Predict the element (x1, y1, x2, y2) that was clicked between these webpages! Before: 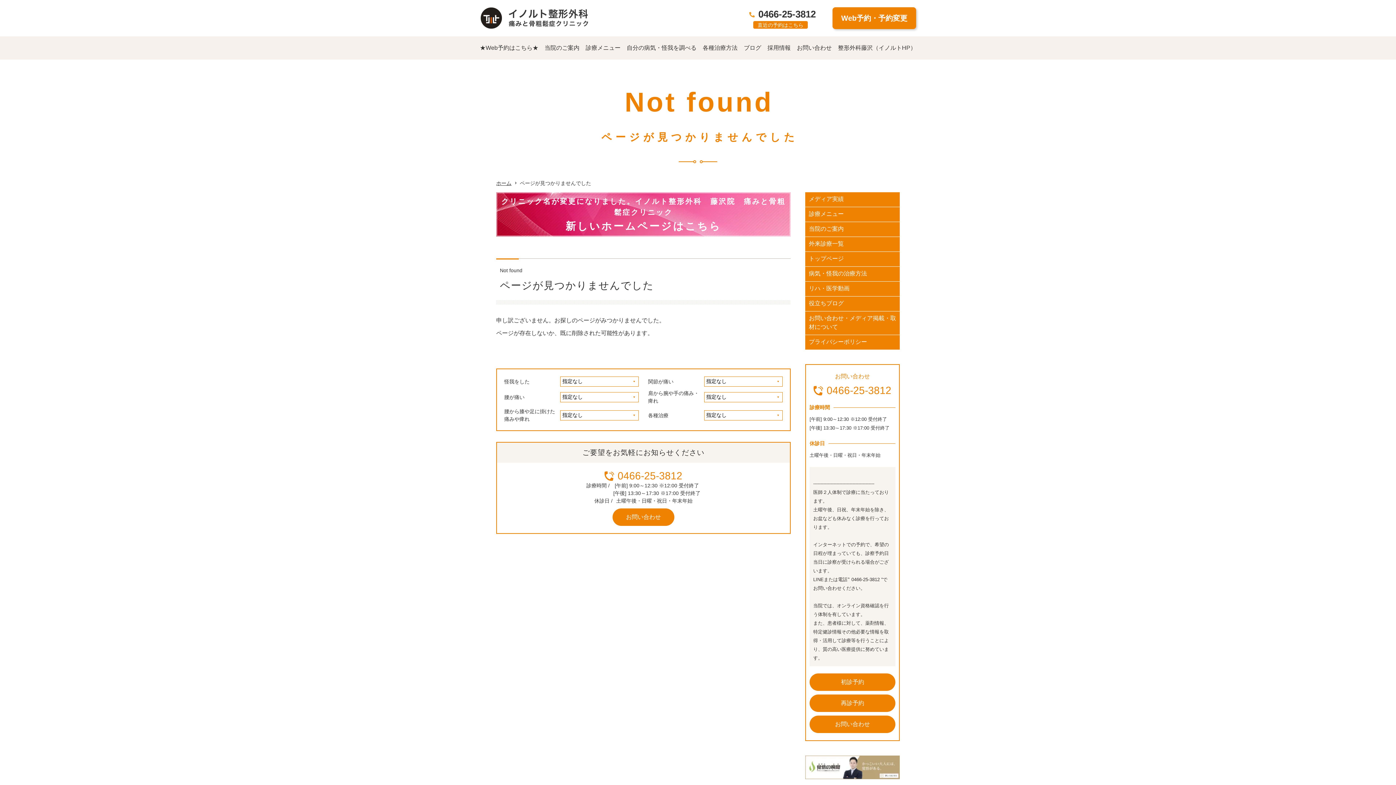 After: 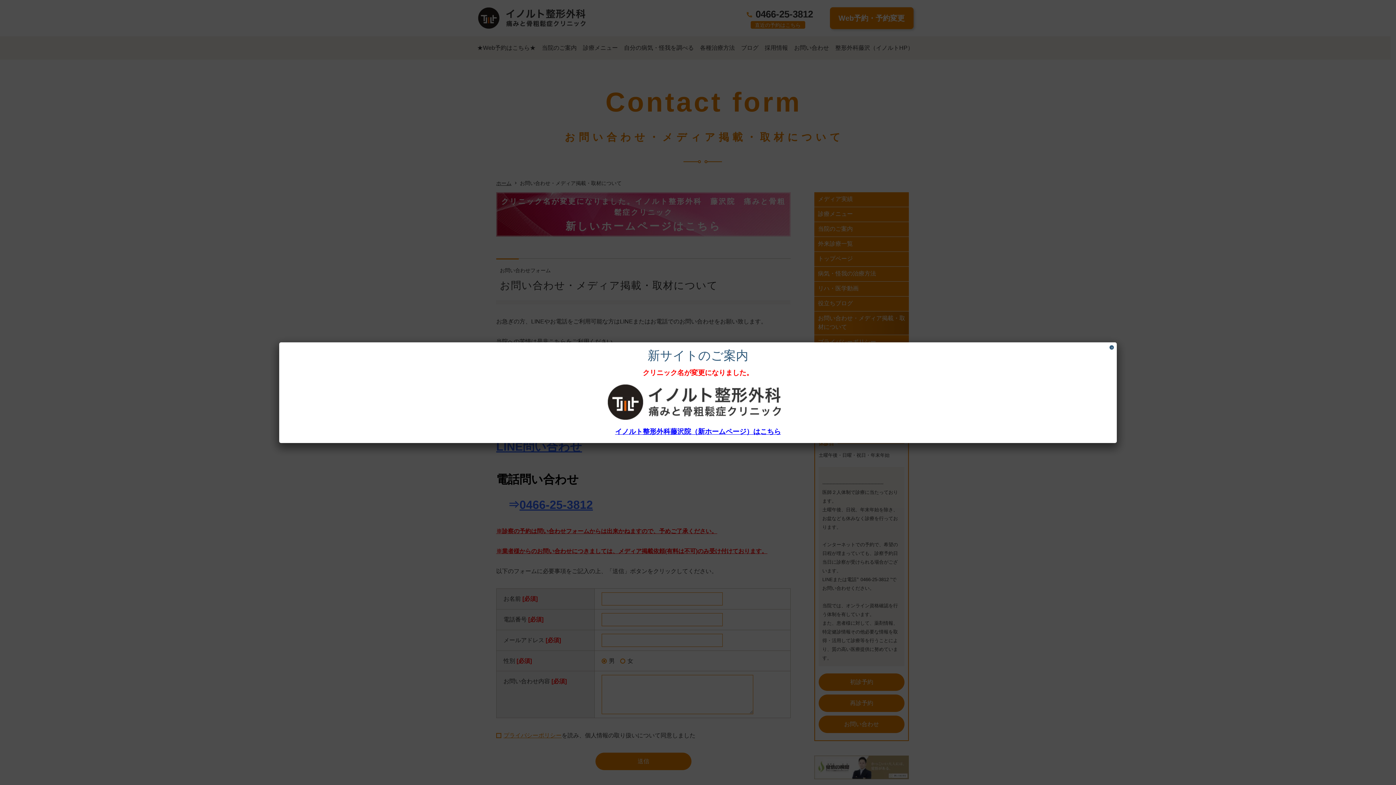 Action: bbox: (797, 36, 832, 59) label: お問い合わせ